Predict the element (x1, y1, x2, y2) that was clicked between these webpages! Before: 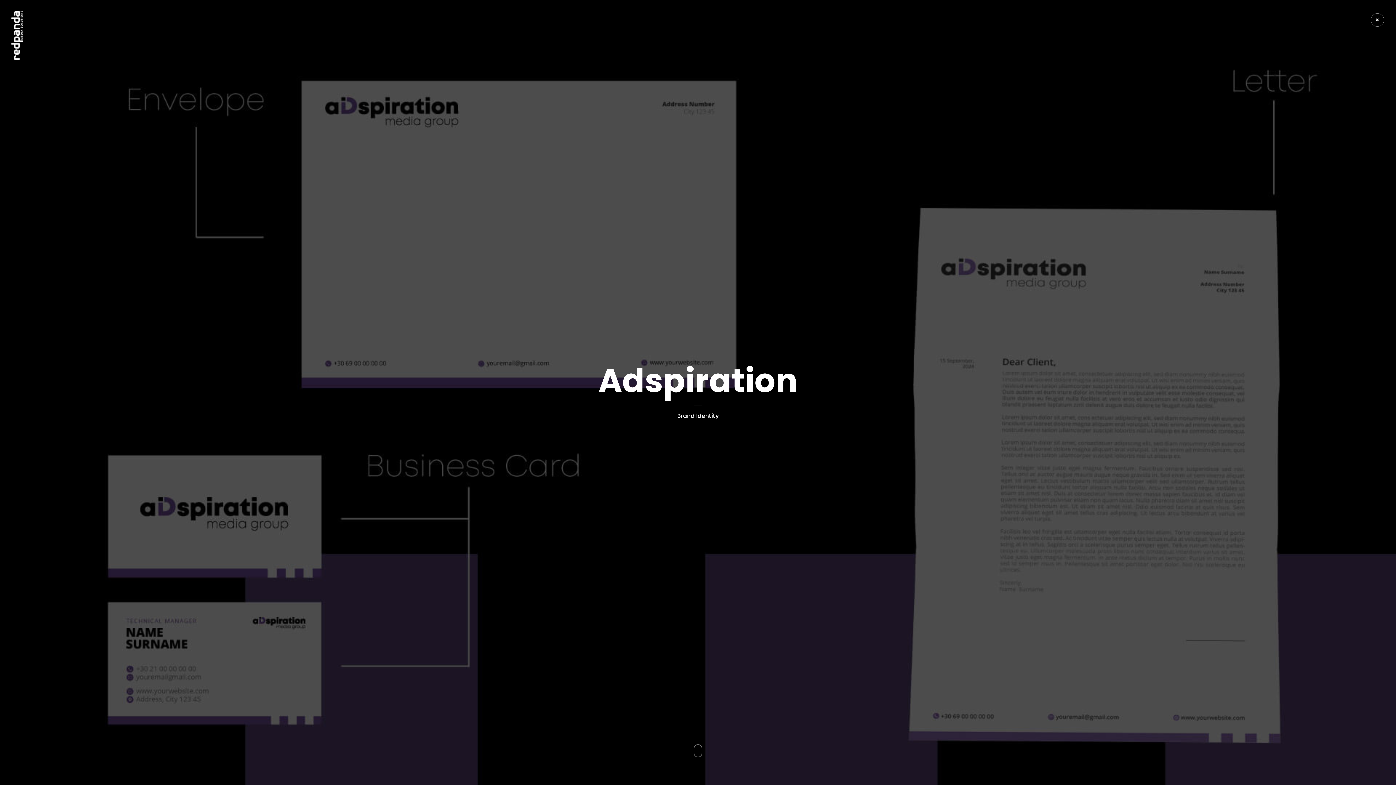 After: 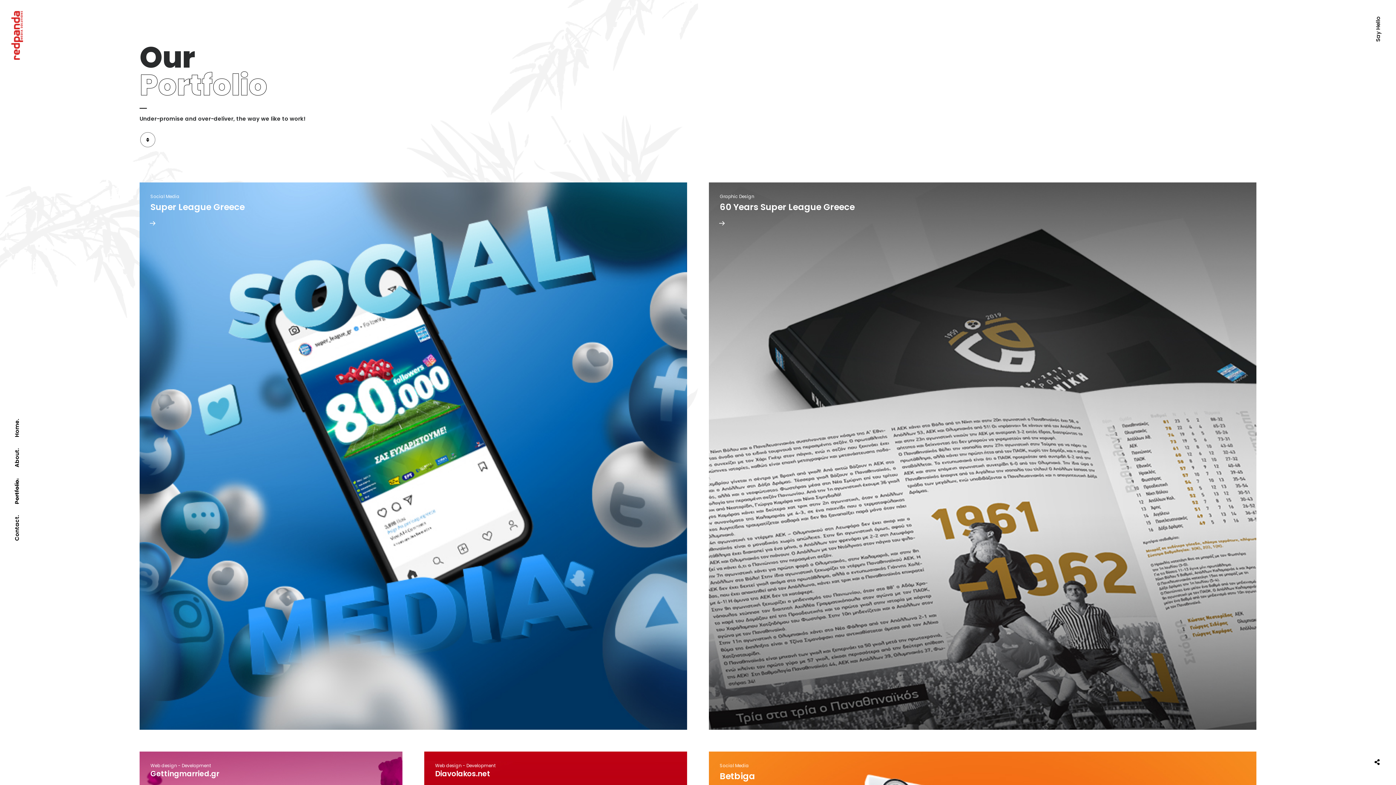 Action: bbox: (1370, 12, 1385, 27)